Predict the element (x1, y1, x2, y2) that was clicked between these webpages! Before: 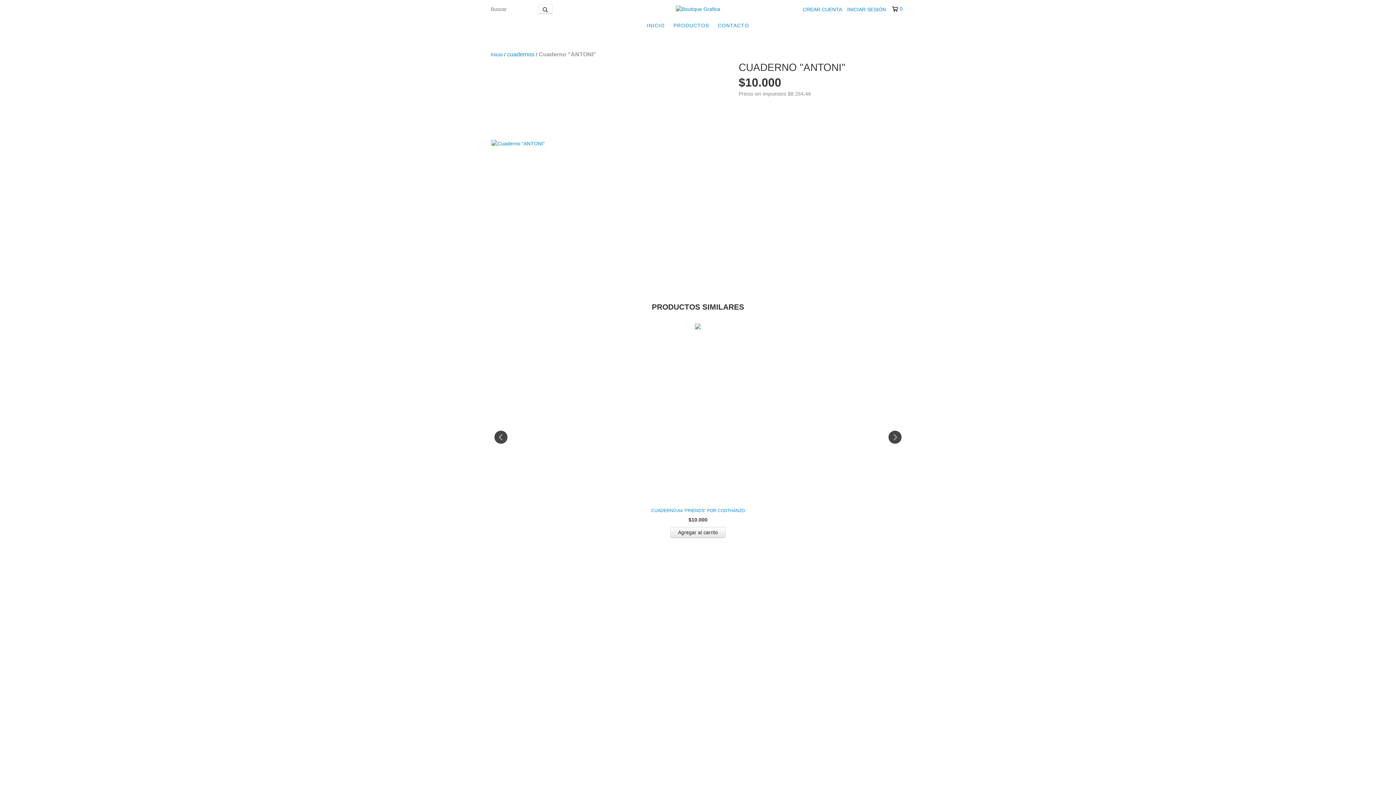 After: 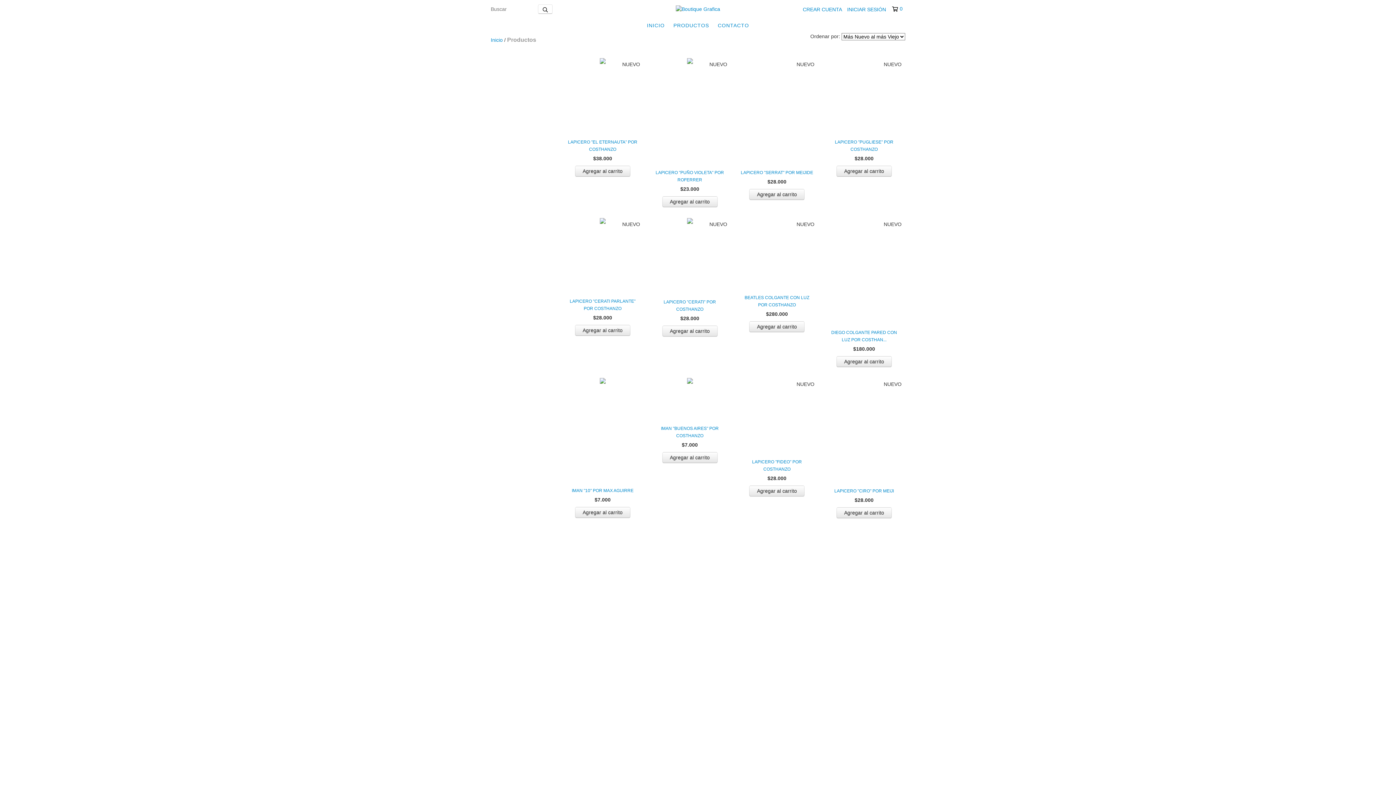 Action: bbox: (670, 18, 712, 32) label: PRODUCTOS